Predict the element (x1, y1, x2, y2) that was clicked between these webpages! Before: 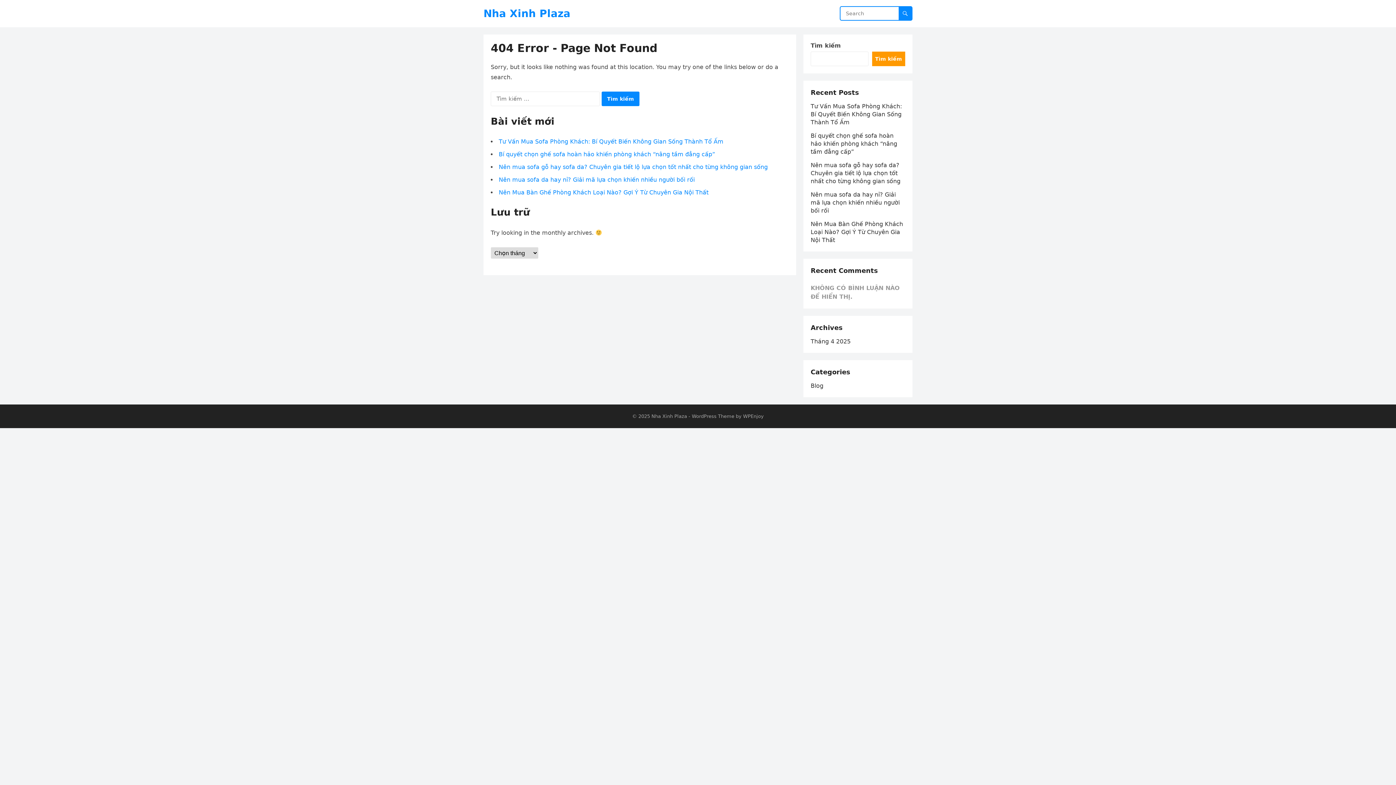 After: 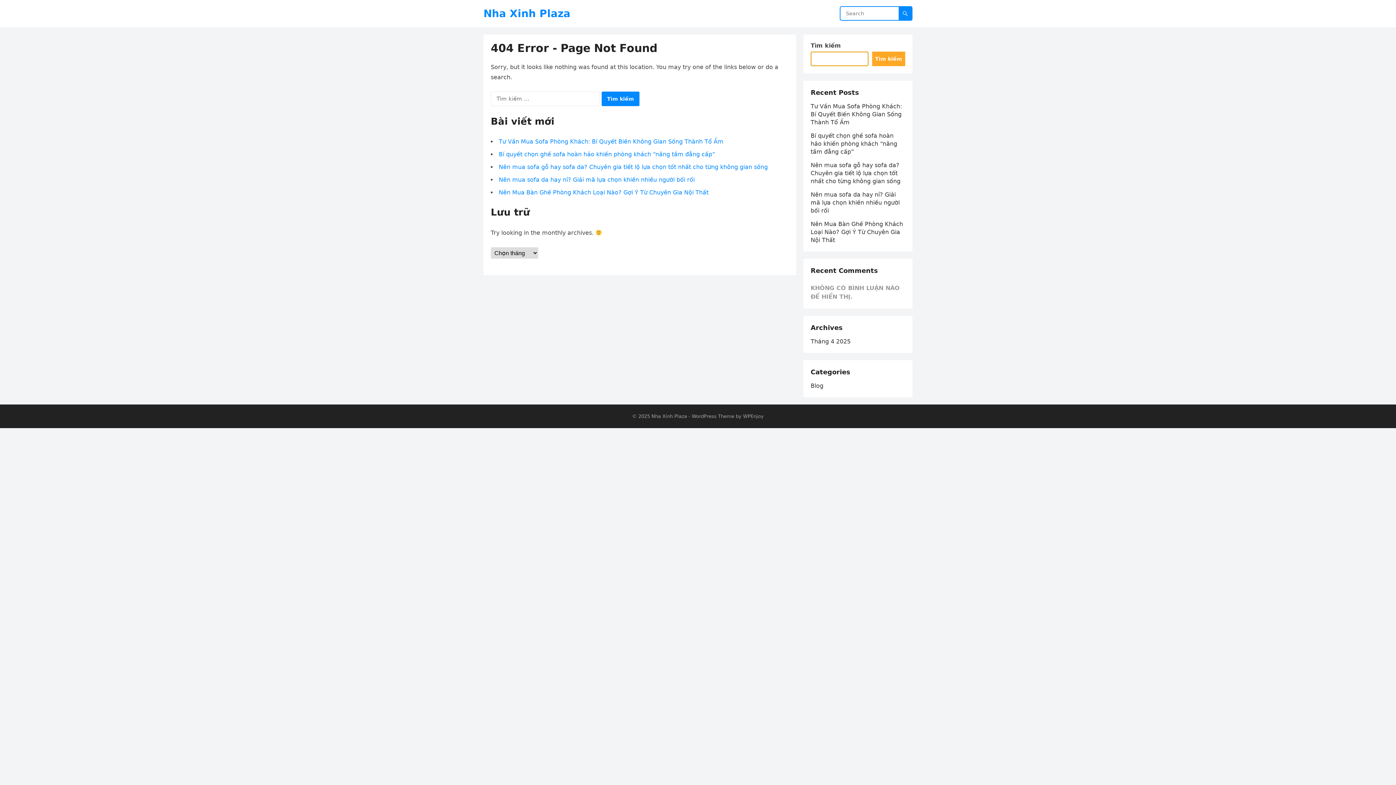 Action: bbox: (872, 51, 905, 66) label: Tìm kiếm